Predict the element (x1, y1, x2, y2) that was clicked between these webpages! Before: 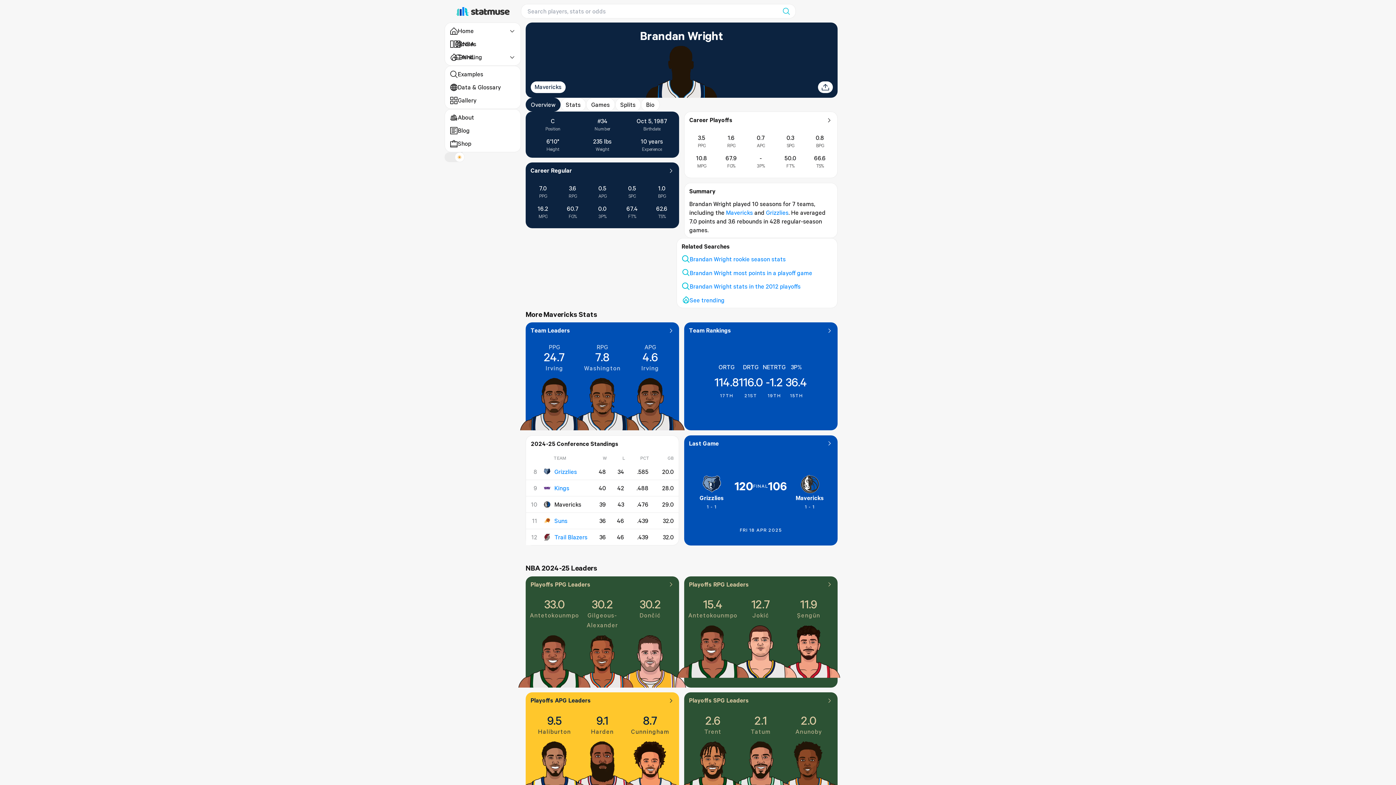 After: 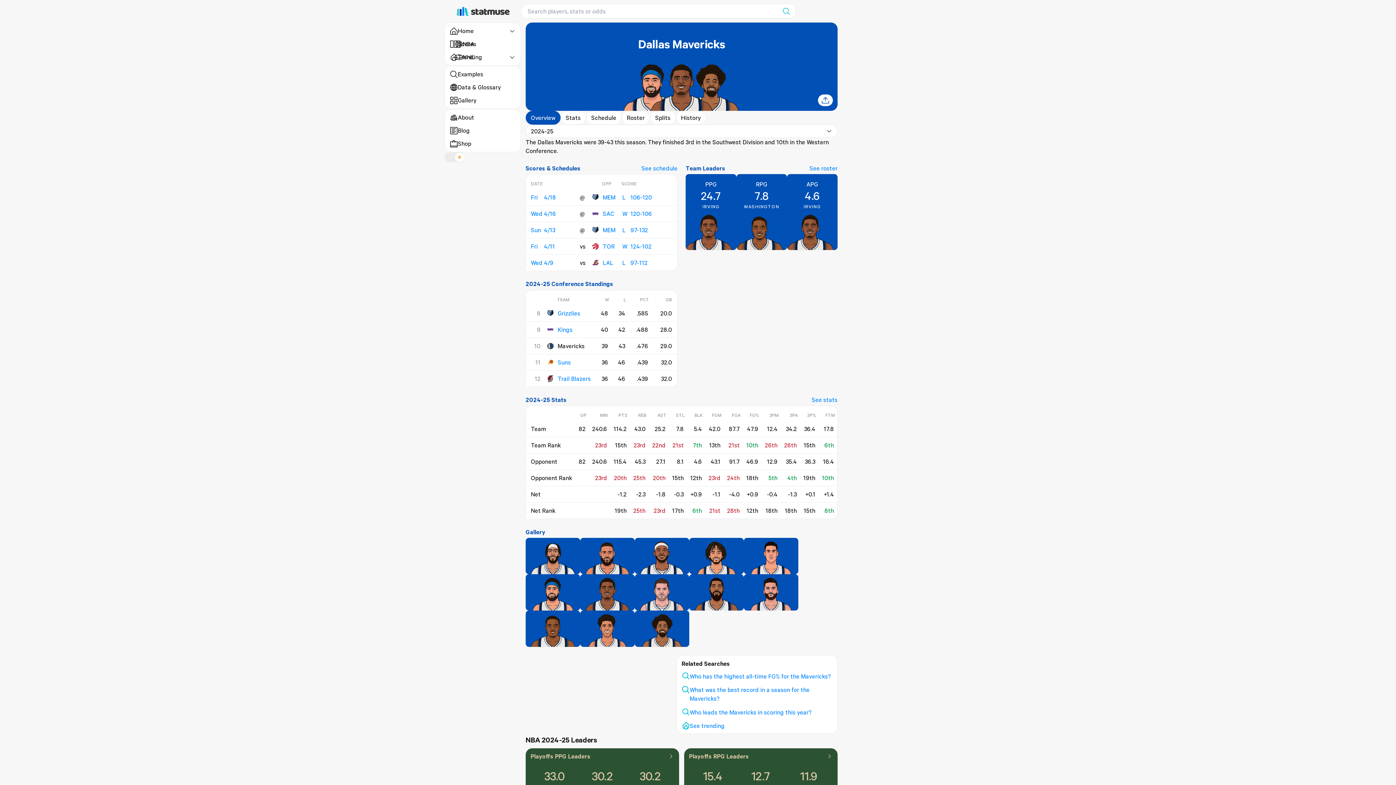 Action: label: Mavericks bbox: (795, 493, 824, 503)